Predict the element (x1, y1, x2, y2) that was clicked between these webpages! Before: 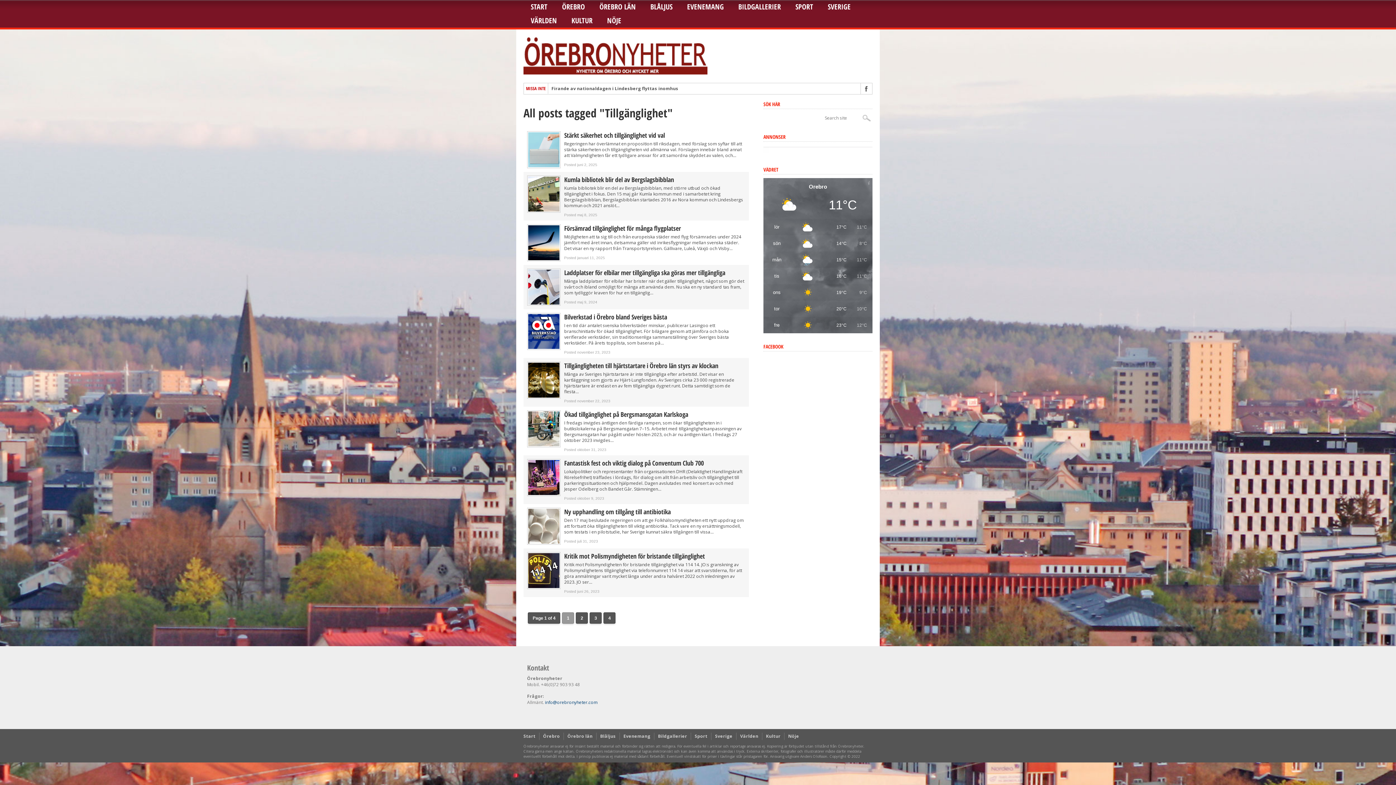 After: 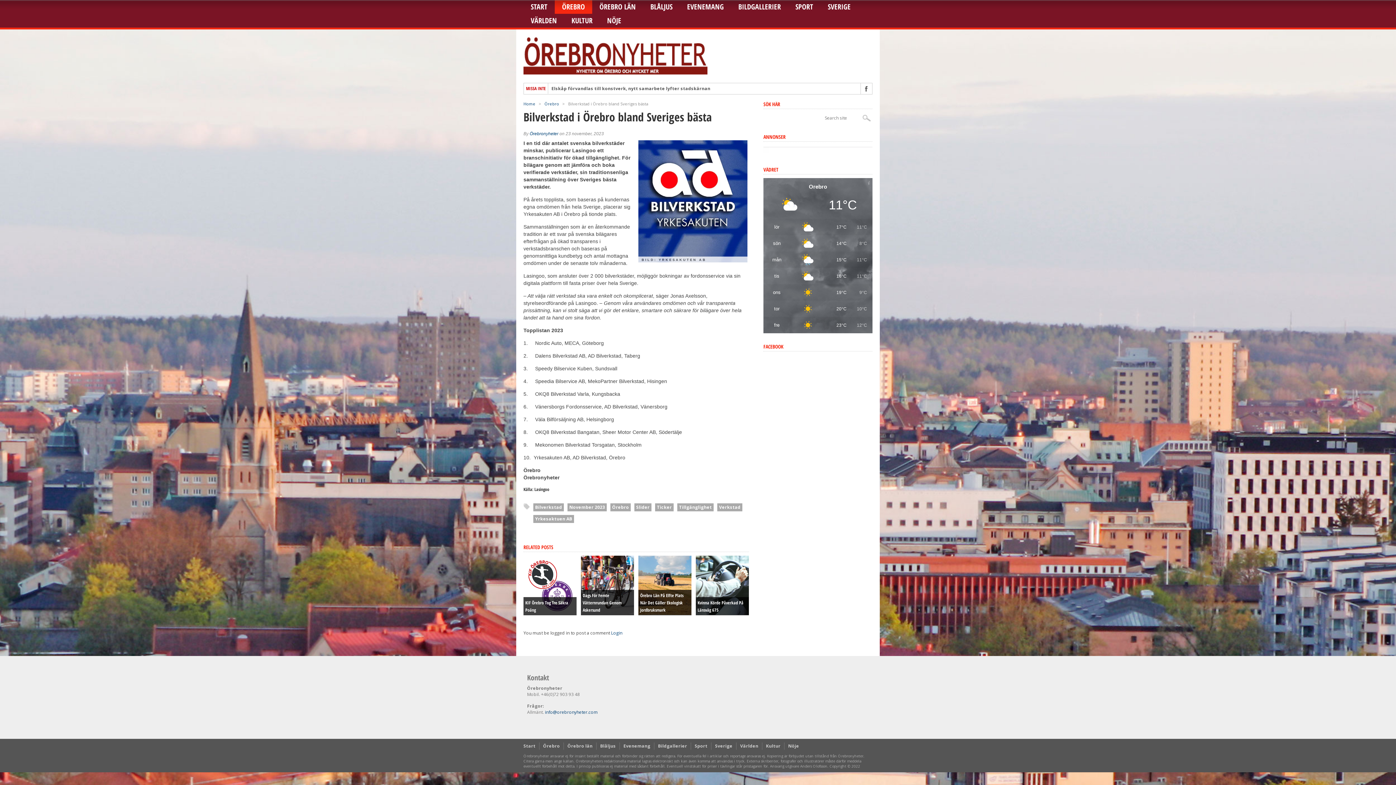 Action: label: Bilverkstad i Örebro bland Sveriges bästa bbox: (564, 313, 745, 321)